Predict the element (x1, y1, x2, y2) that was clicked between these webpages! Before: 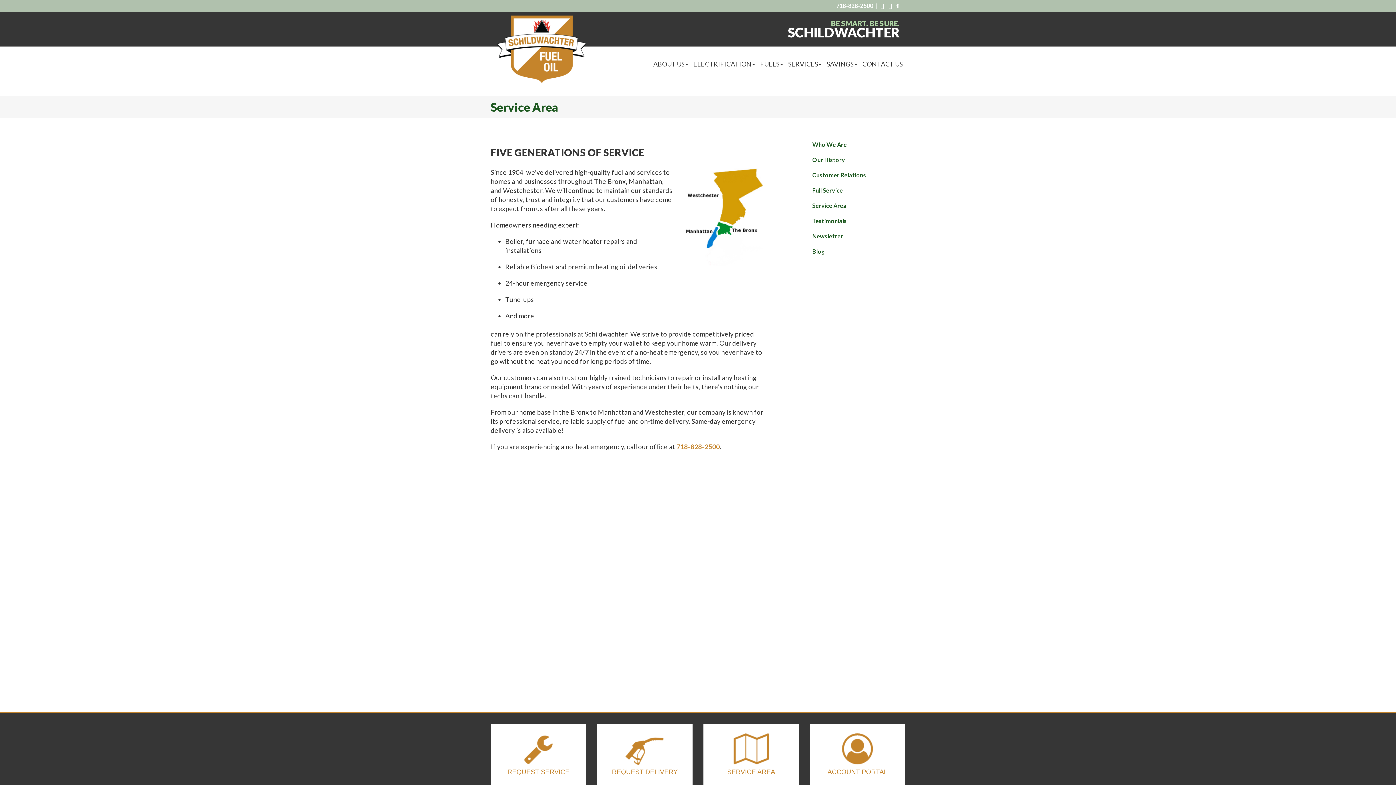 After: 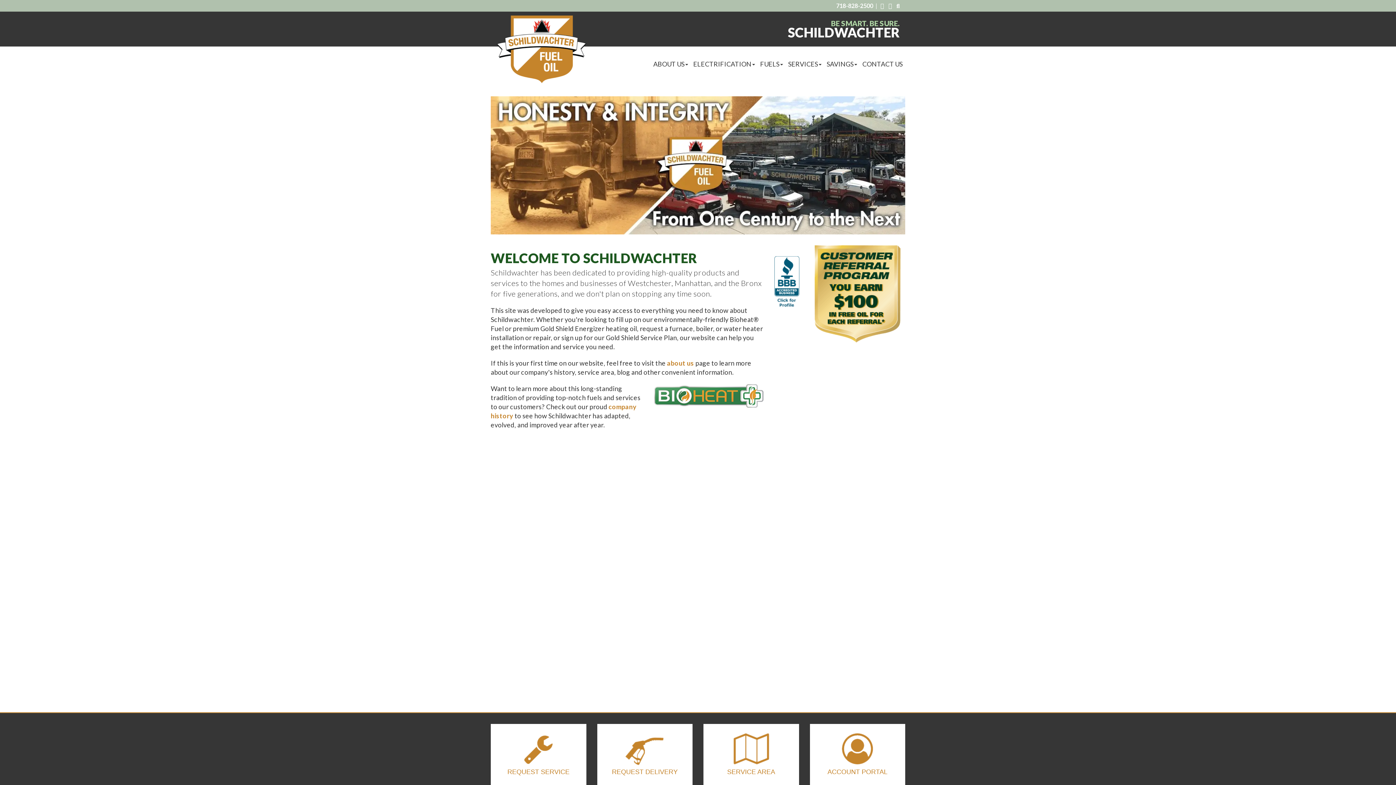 Action: bbox: (810, 228, 905, 244) label: Newsletter